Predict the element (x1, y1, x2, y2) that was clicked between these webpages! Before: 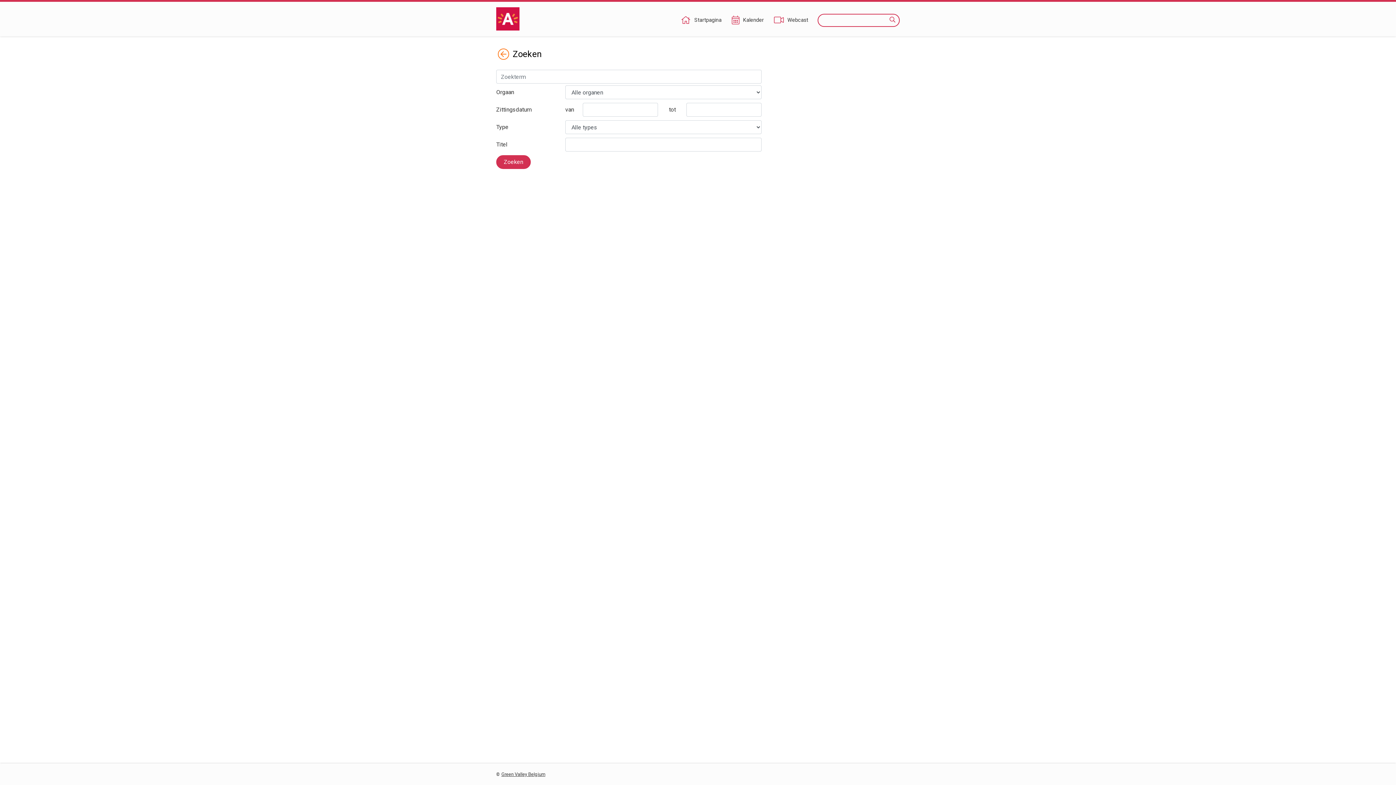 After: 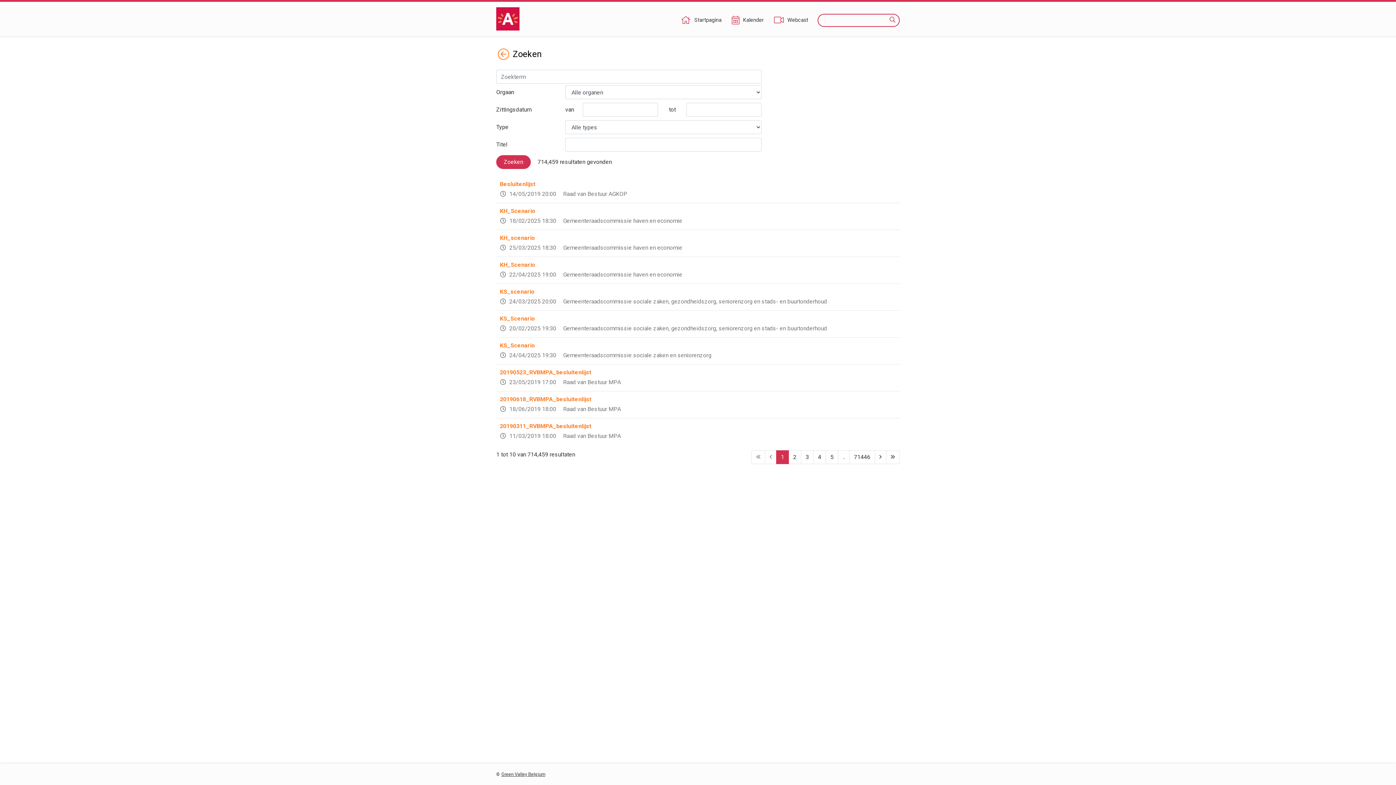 Action: bbox: (496, 155, 530, 169) label: Zoeken